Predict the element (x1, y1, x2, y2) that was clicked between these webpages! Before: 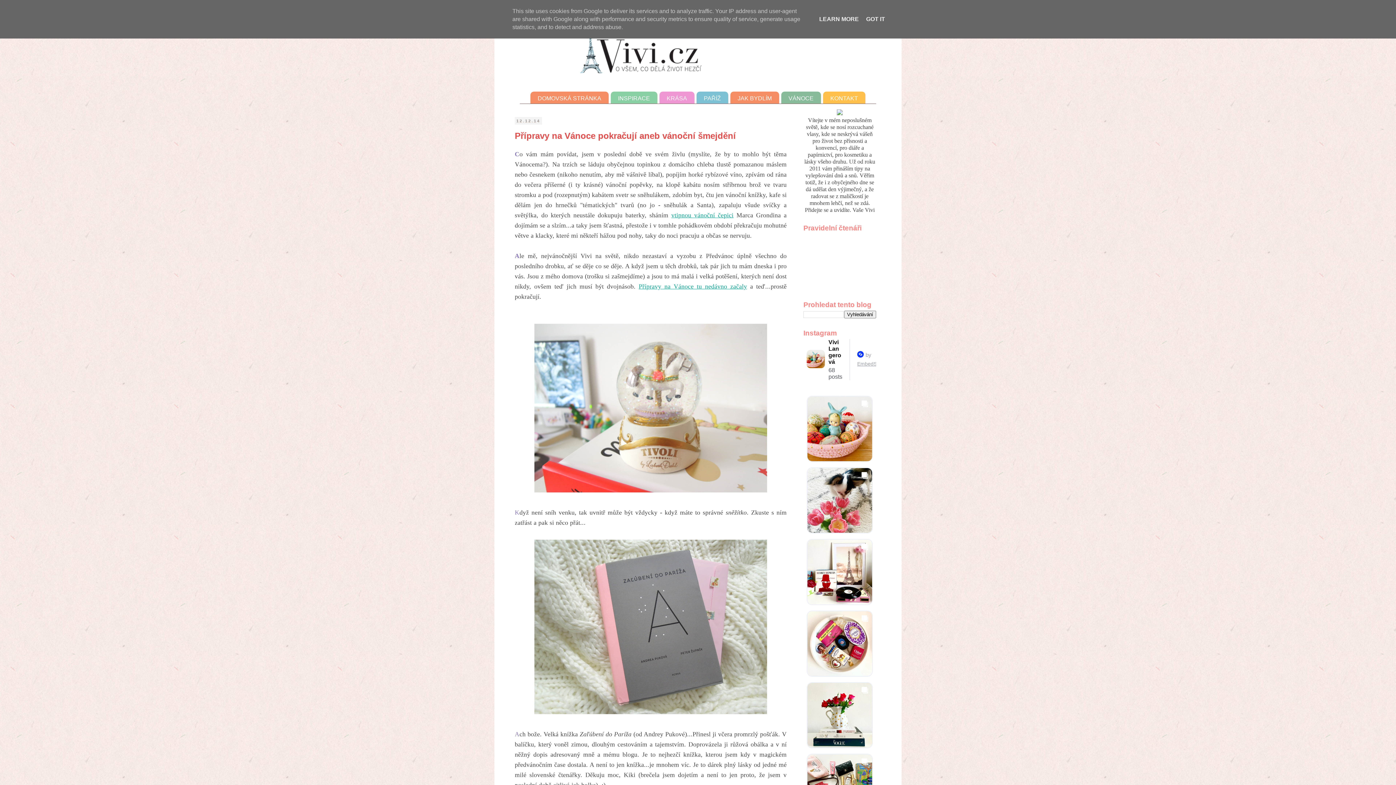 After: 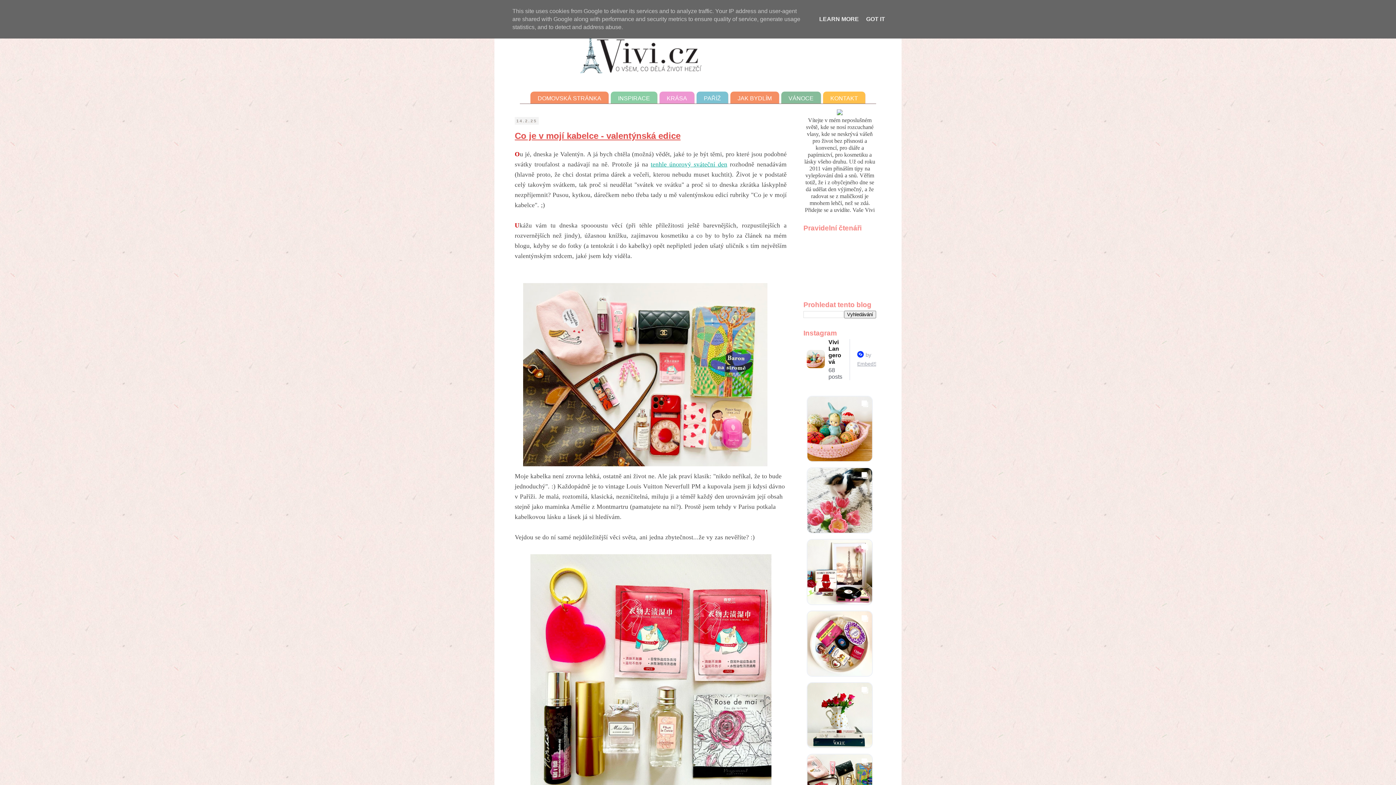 Action: bbox: (509, 19, 887, 91)